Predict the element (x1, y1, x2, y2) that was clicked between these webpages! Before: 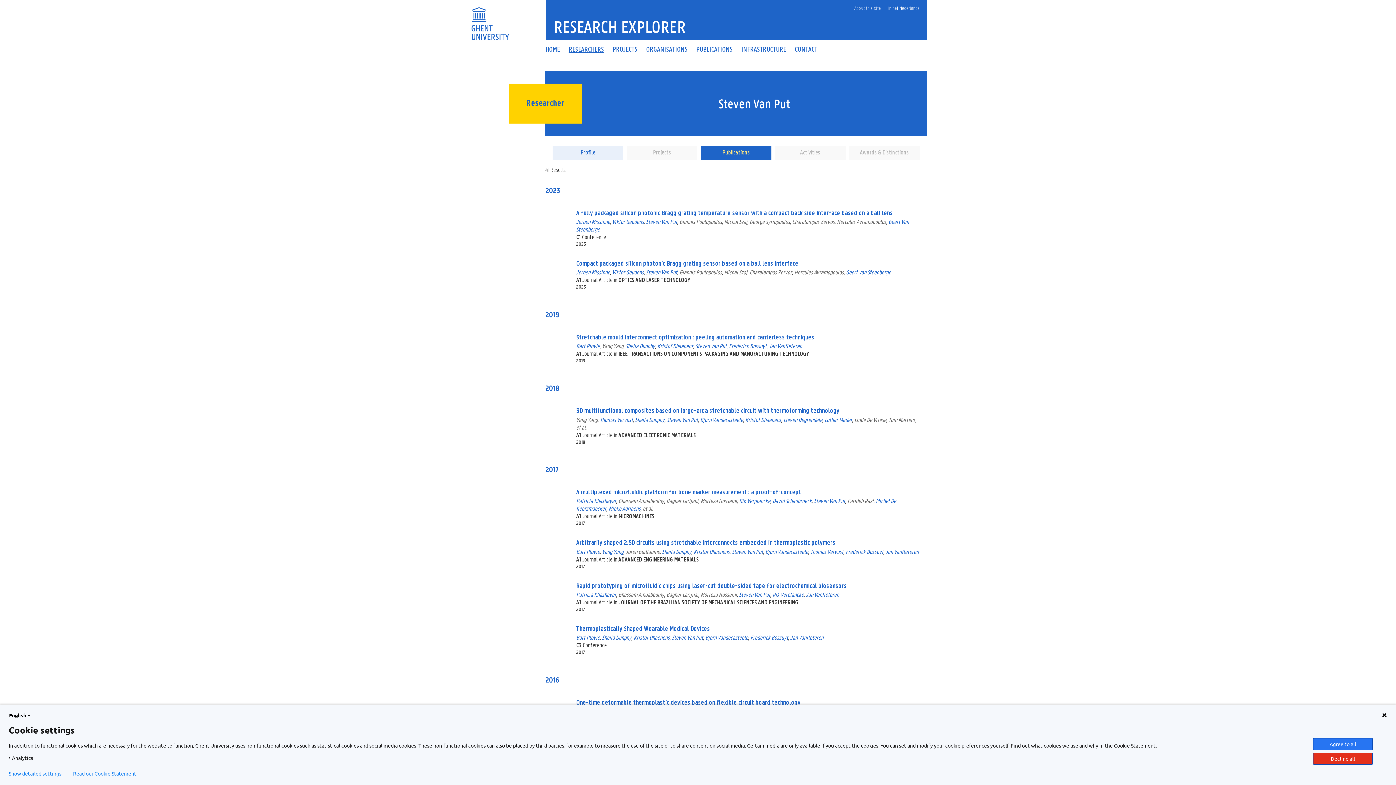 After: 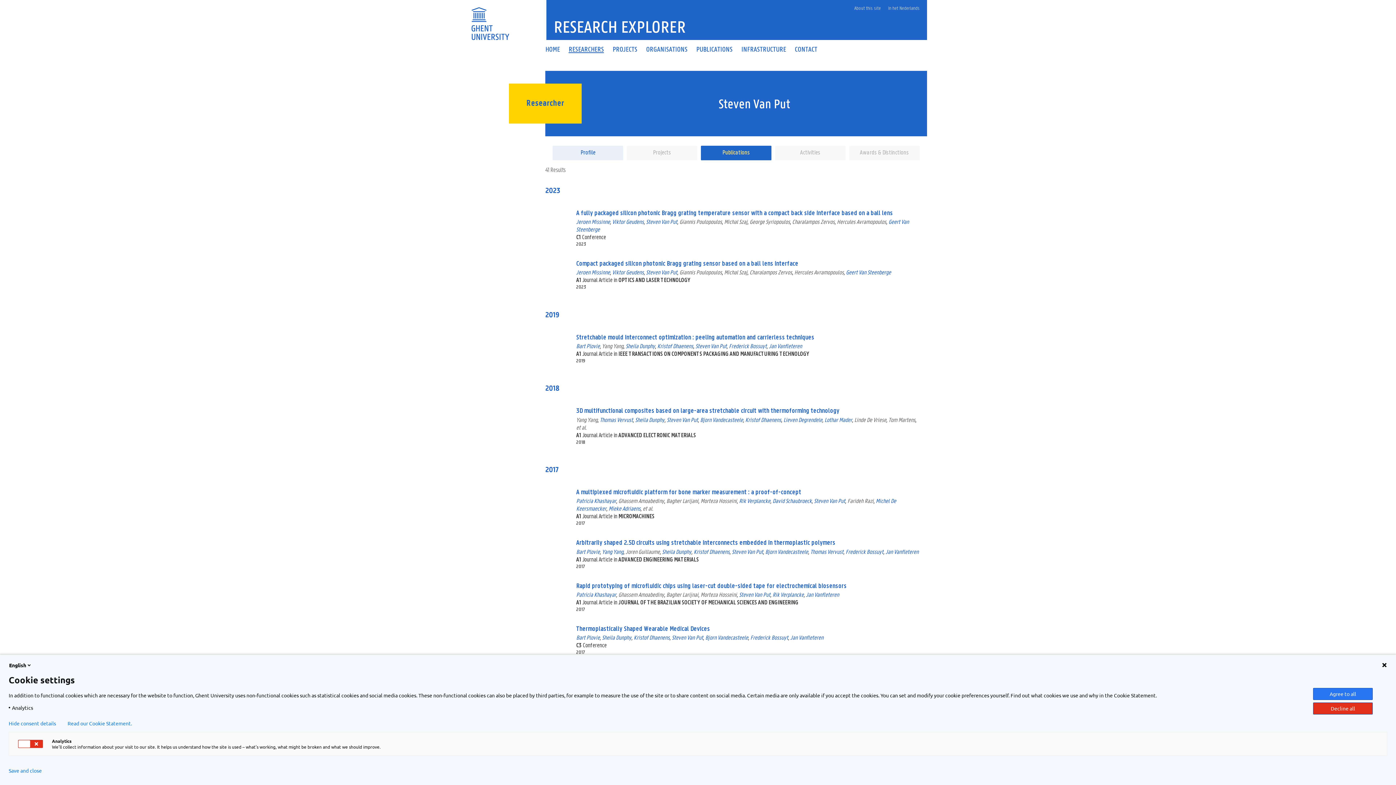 Action: bbox: (8, 770, 61, 776) label: Show detailed settings